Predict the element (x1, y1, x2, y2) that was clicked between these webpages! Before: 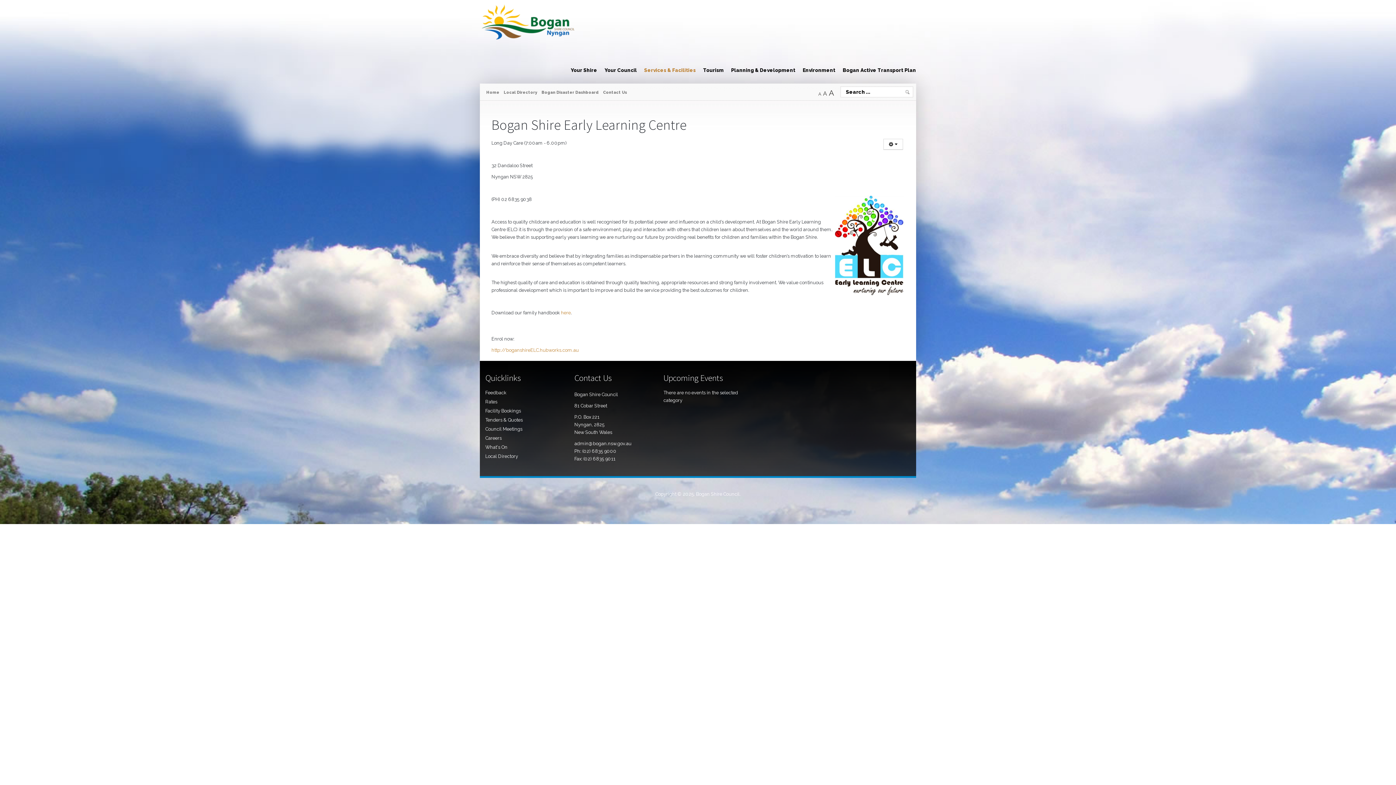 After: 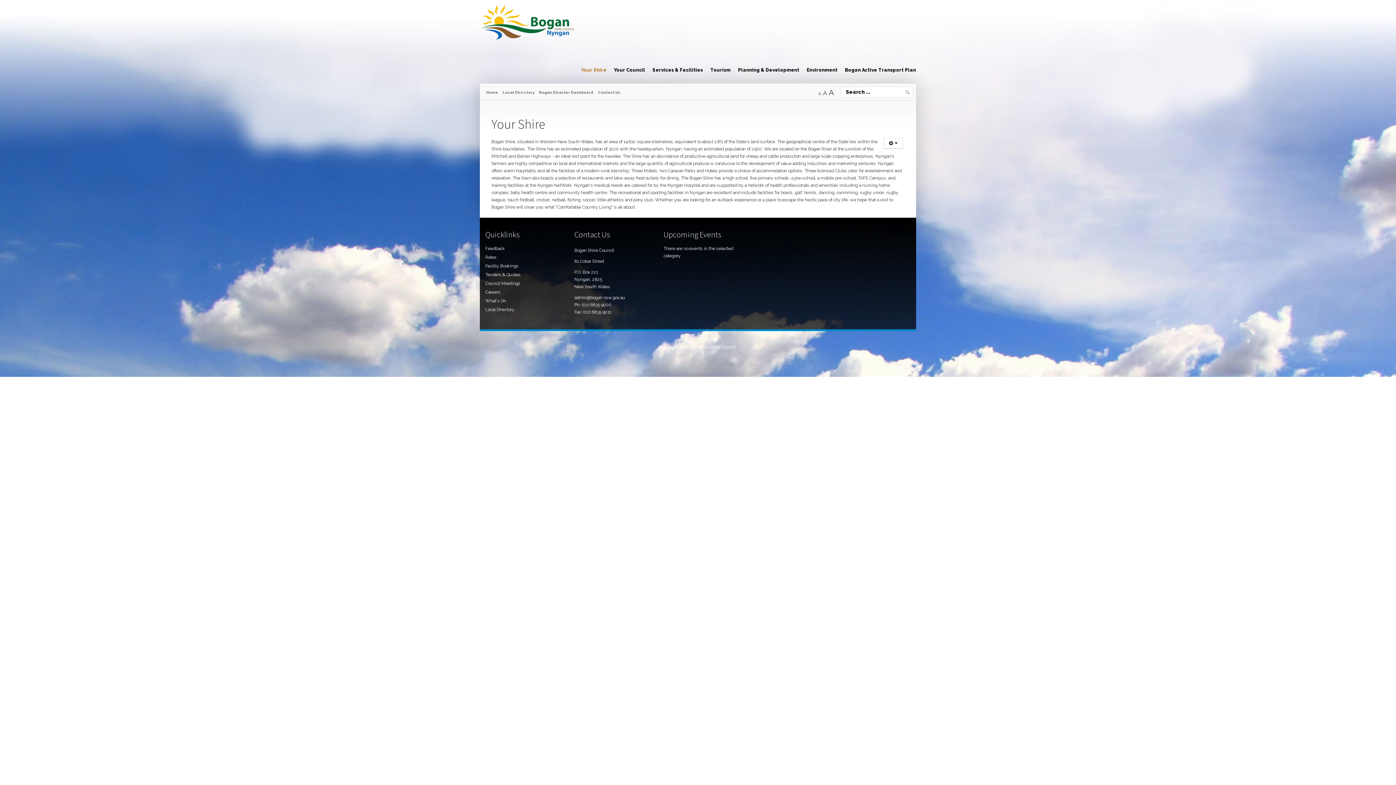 Action: label: Your Shire bbox: (570, 67, 597, 73)